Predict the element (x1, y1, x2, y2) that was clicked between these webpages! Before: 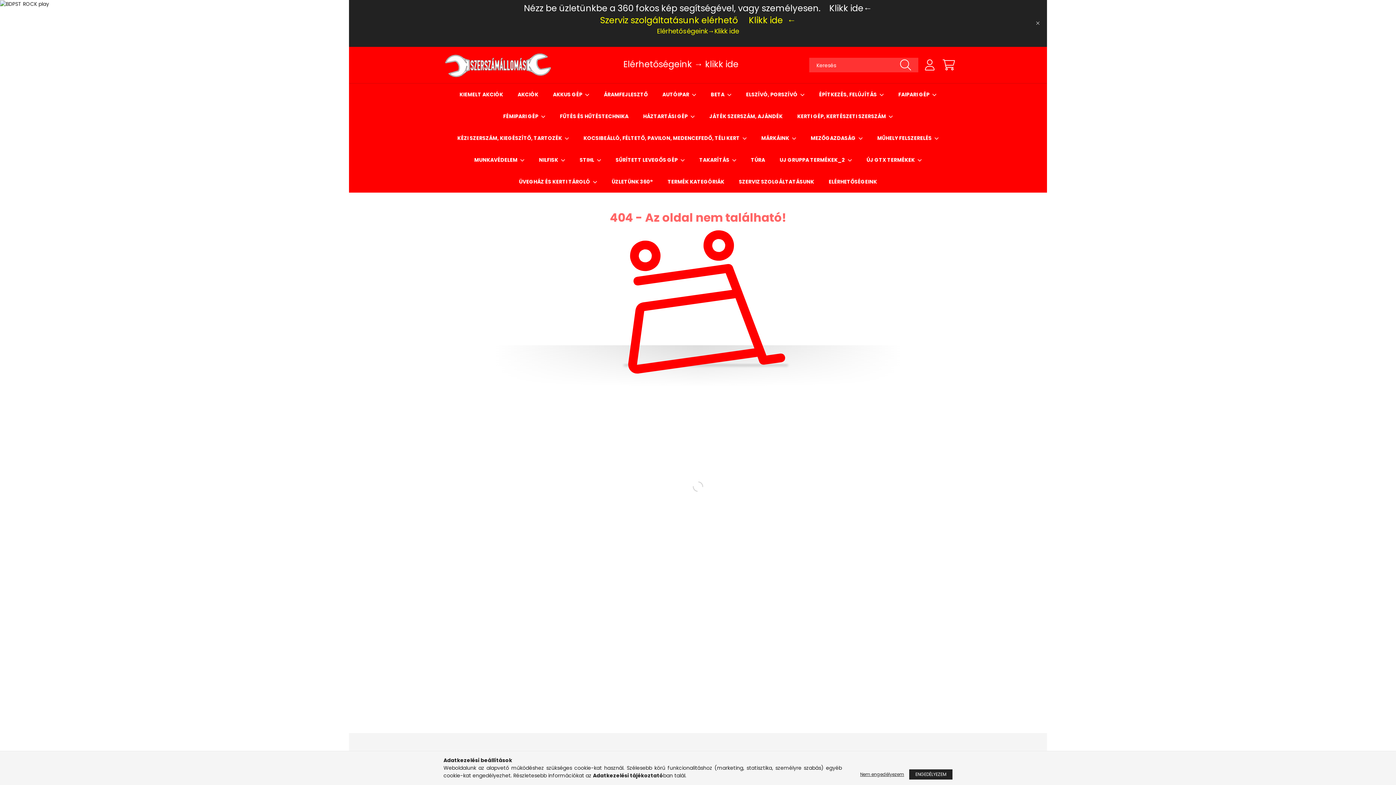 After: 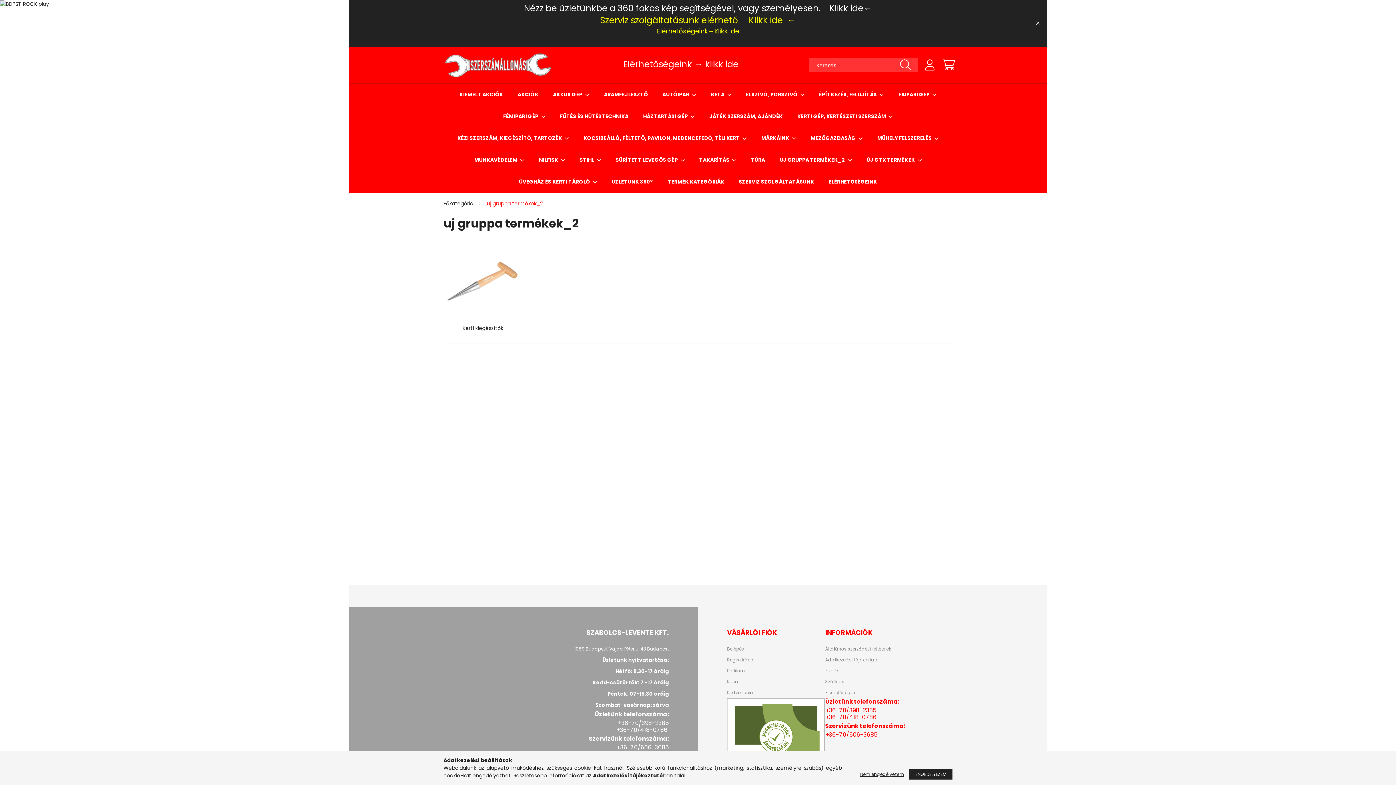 Action: label: UJ GRUPPA TERMÉKEK_2  bbox: (779, 156, 846, 163)